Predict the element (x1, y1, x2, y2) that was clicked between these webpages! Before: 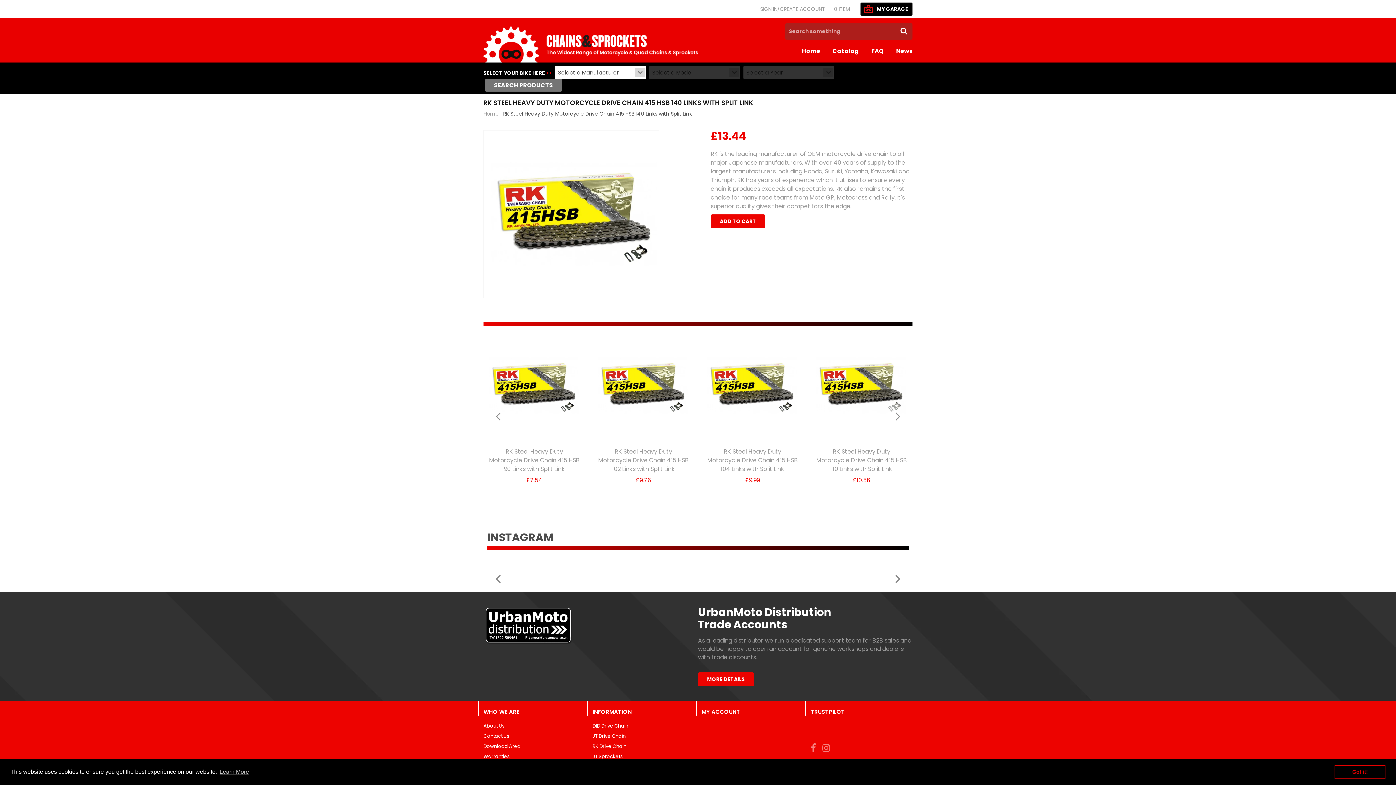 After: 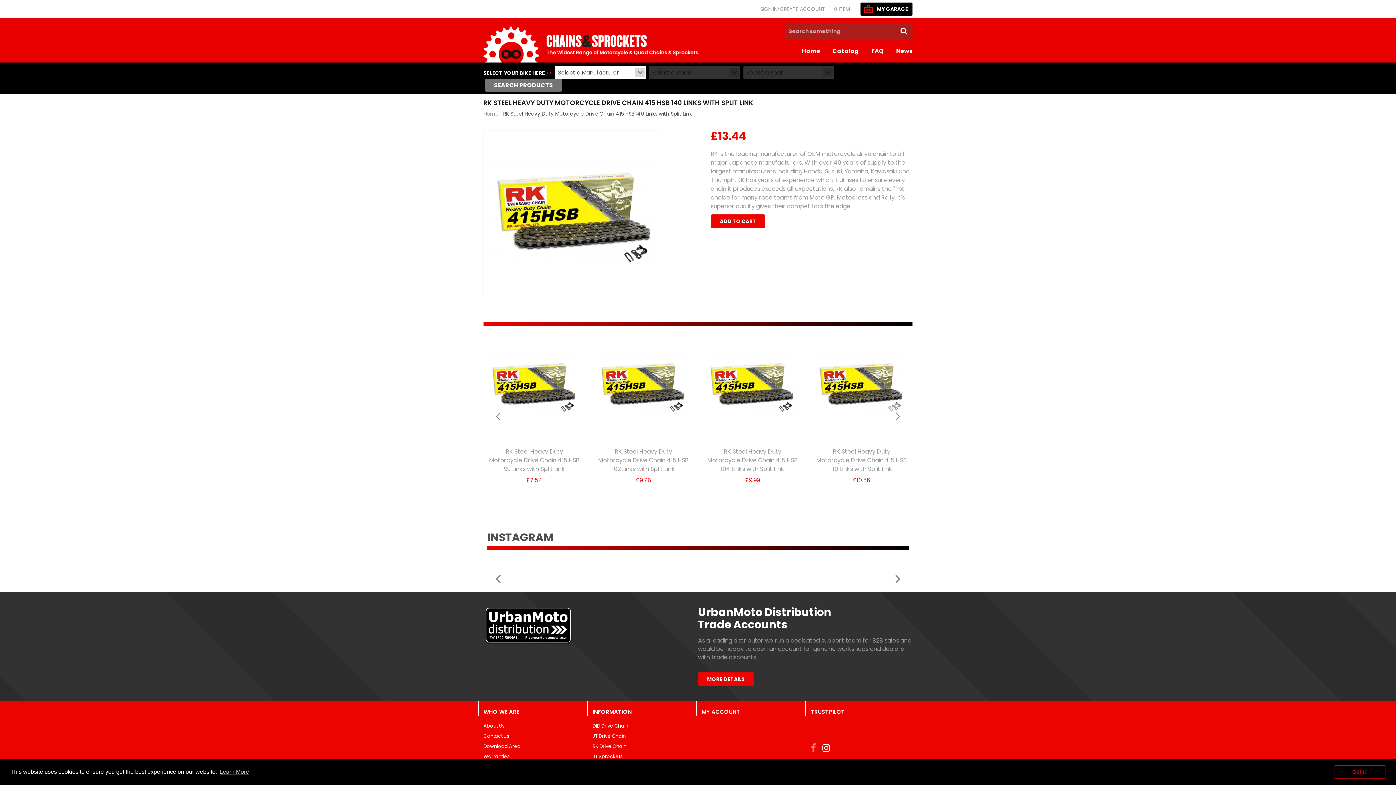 Action: bbox: (822, 741, 830, 756)